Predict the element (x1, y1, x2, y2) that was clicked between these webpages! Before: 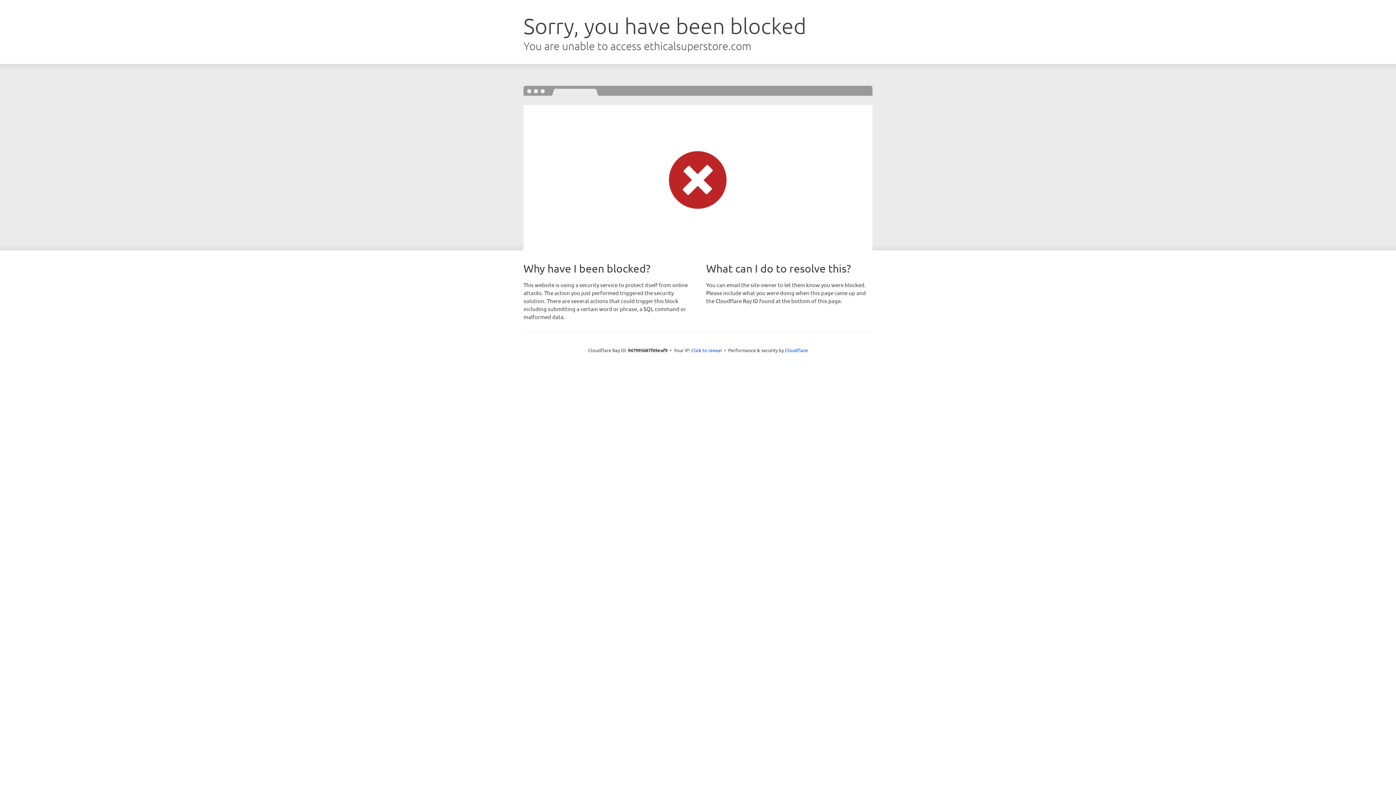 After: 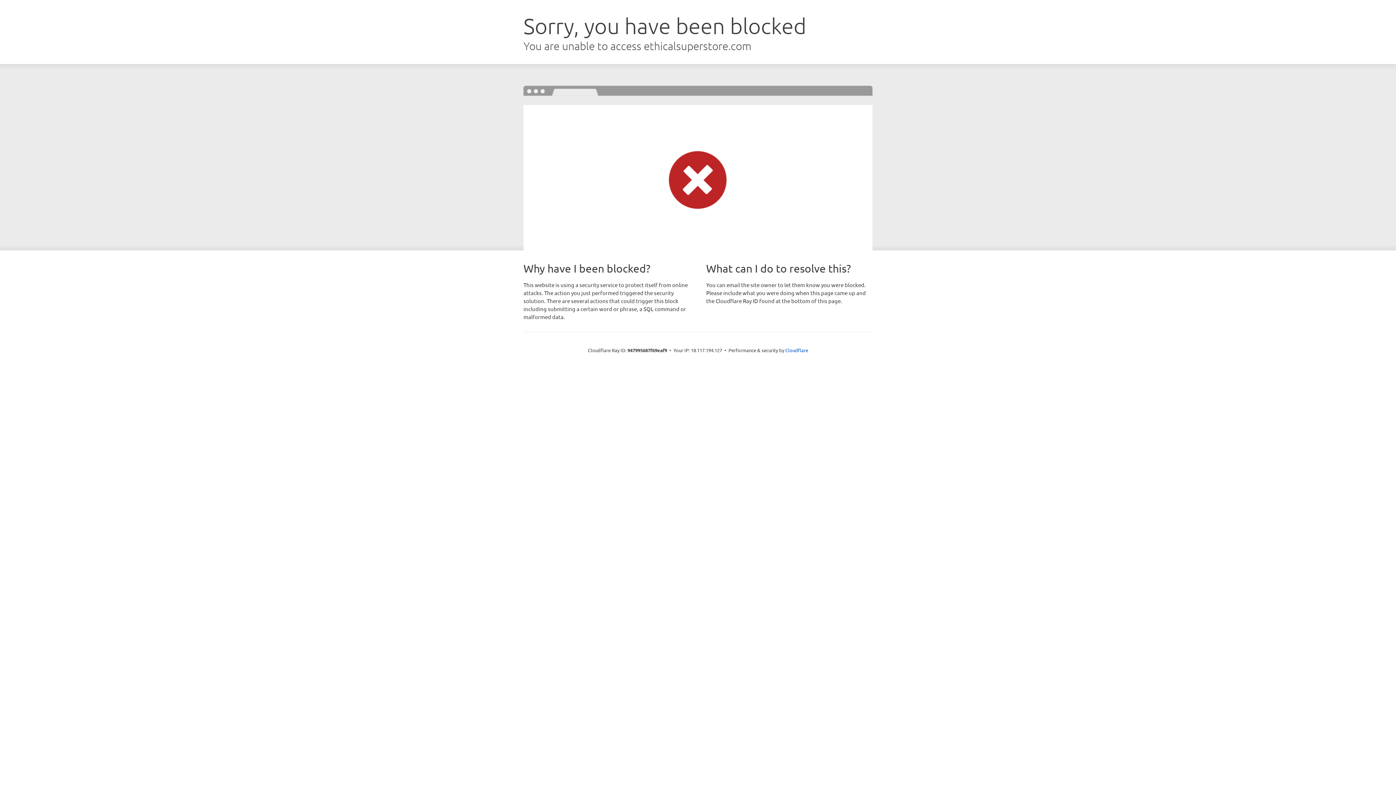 Action: bbox: (691, 346, 722, 353) label: Click to reveal